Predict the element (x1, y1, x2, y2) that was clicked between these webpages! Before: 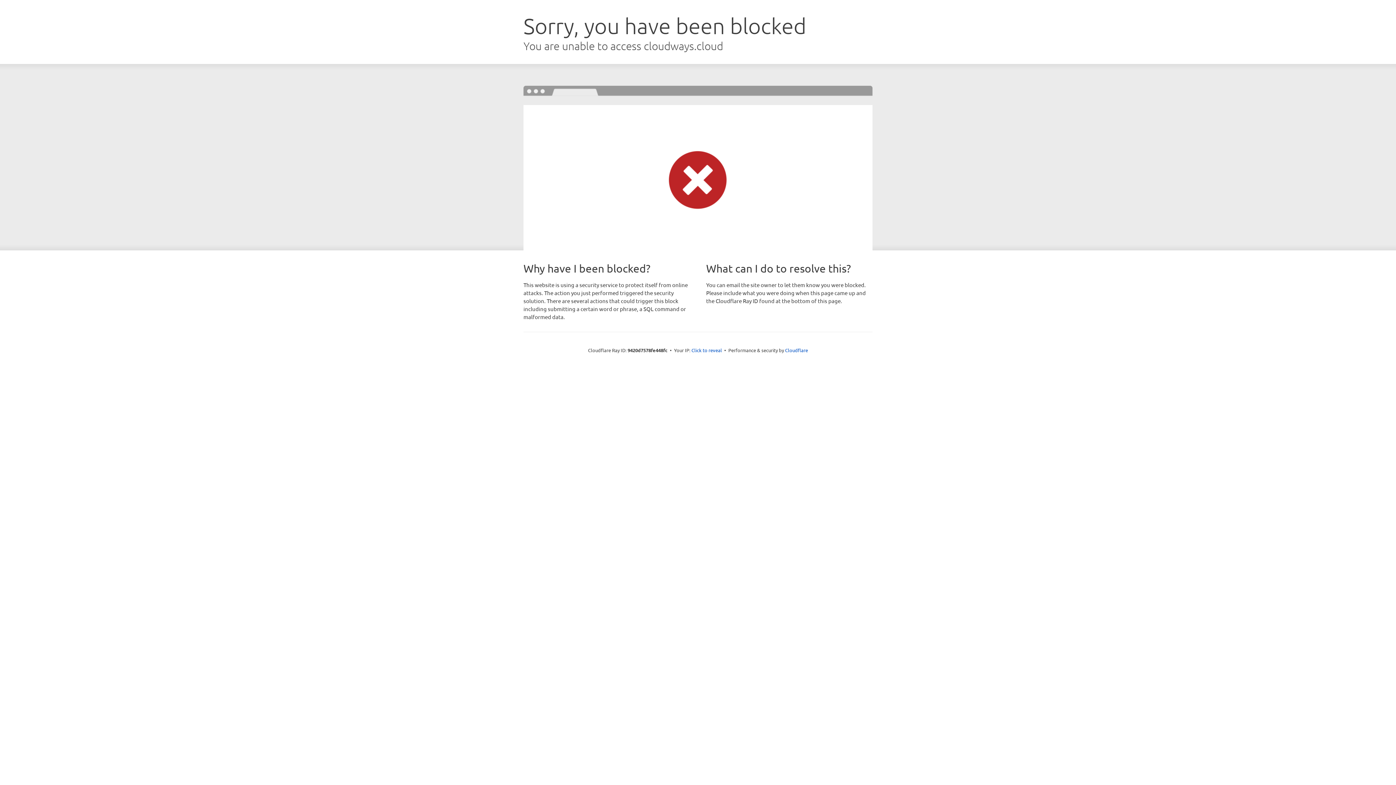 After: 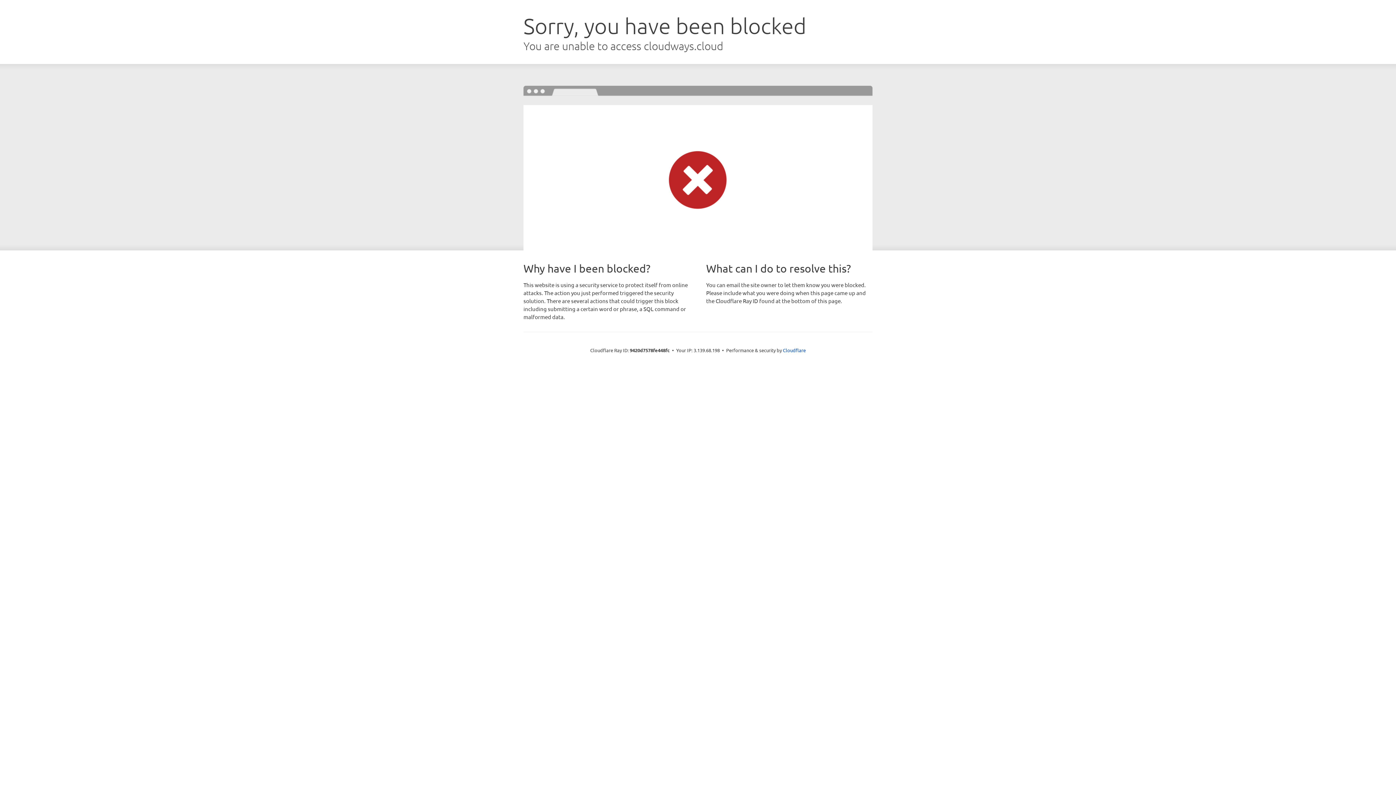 Action: bbox: (691, 346, 722, 353) label: Click to reveal